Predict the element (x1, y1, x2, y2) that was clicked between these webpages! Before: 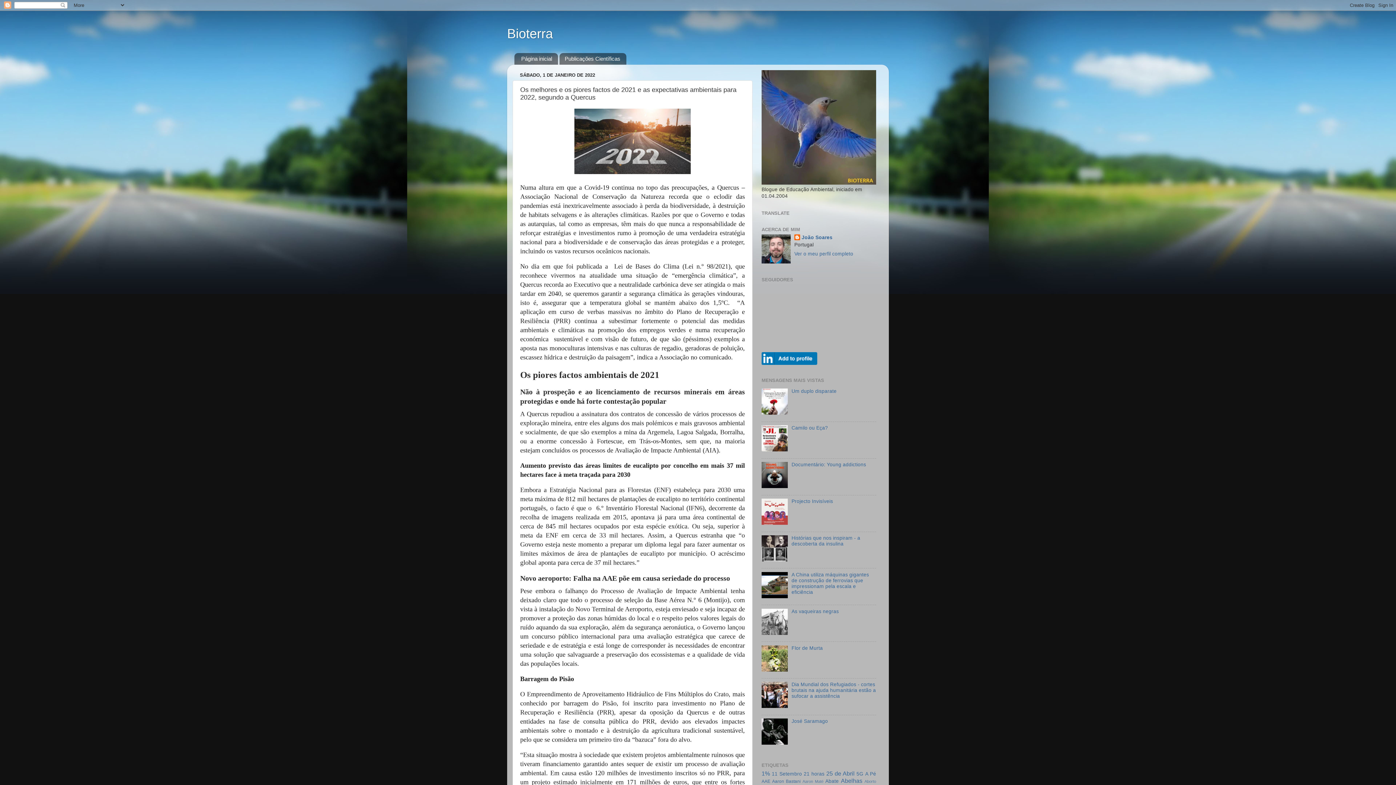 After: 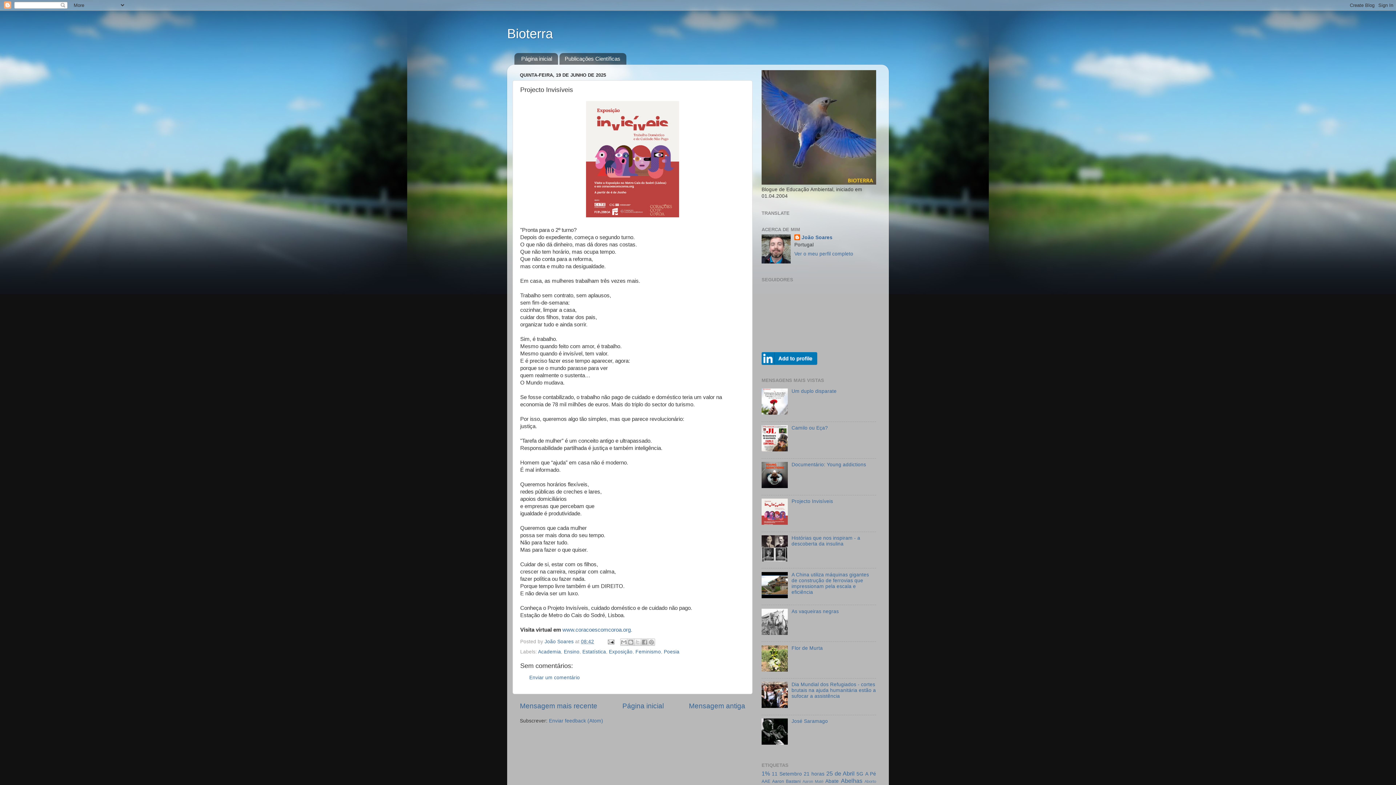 Action: bbox: (791, 498, 833, 504) label: Projecto Invisíveis